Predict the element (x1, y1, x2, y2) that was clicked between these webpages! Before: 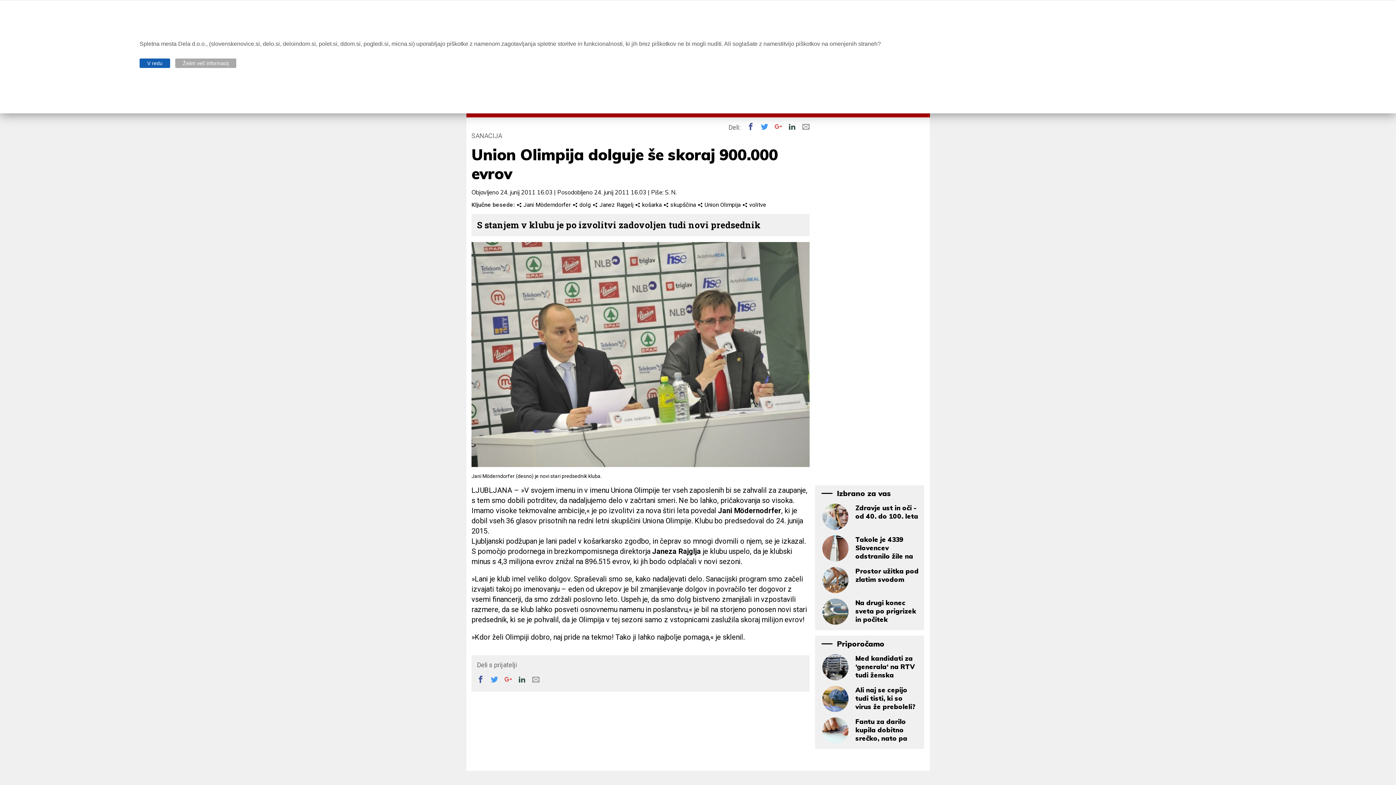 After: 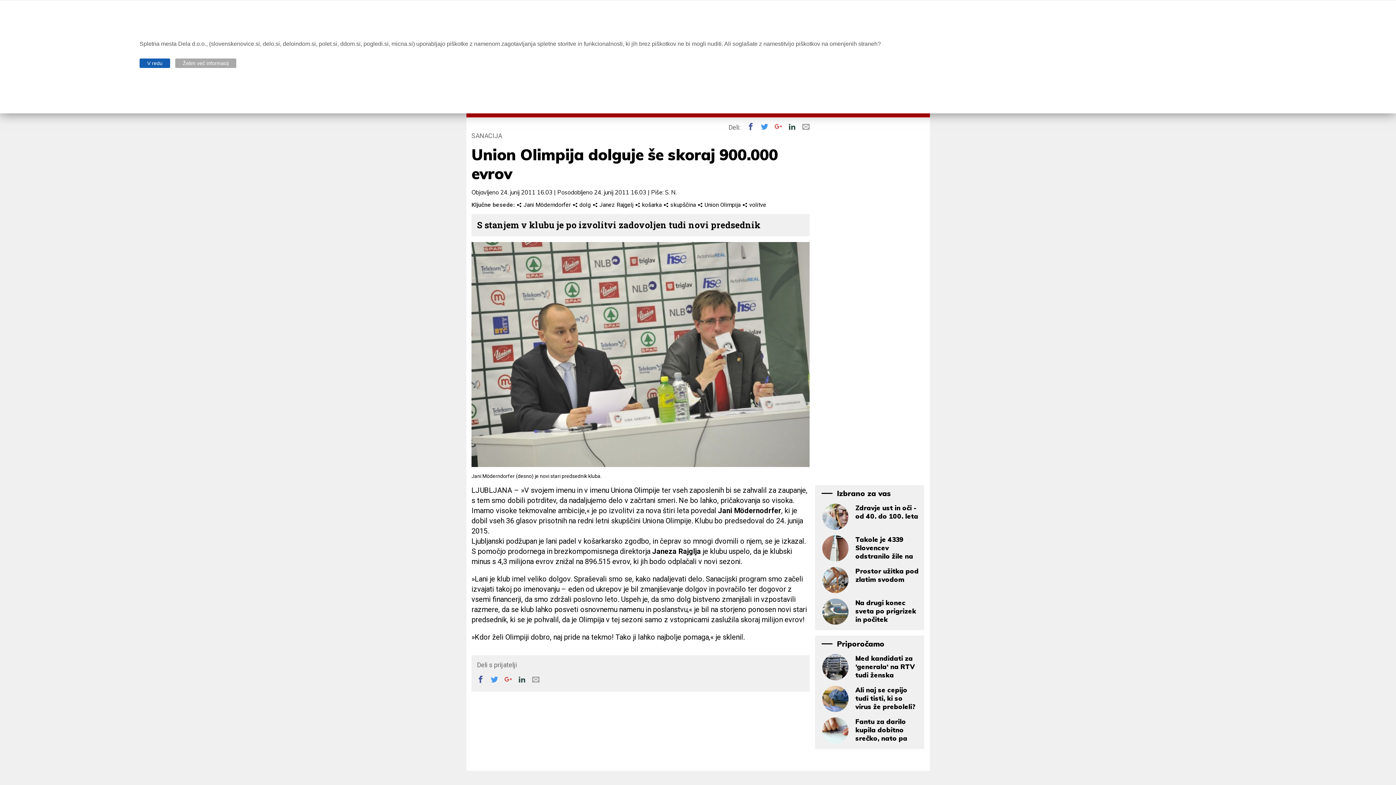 Action: label:  bbox: (797, 122, 809, 130)